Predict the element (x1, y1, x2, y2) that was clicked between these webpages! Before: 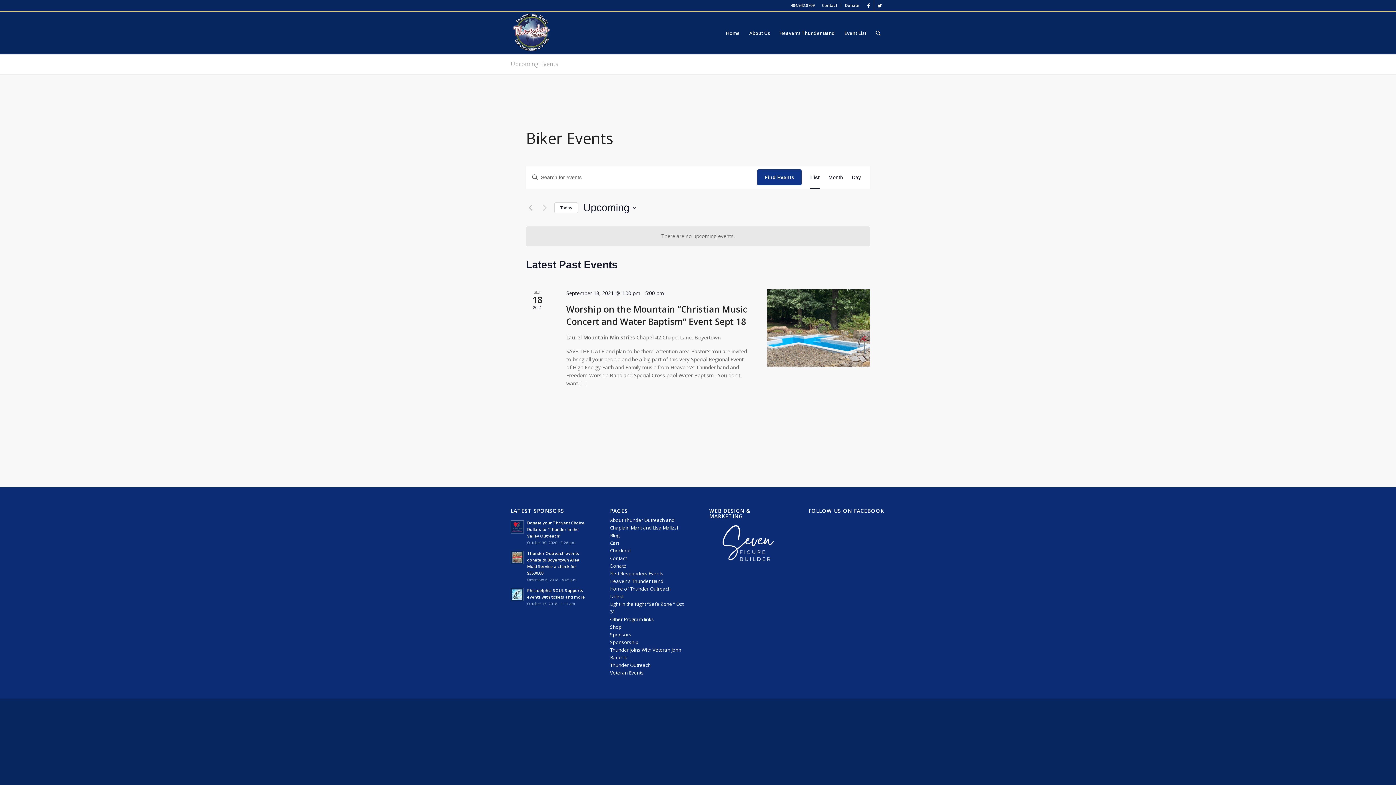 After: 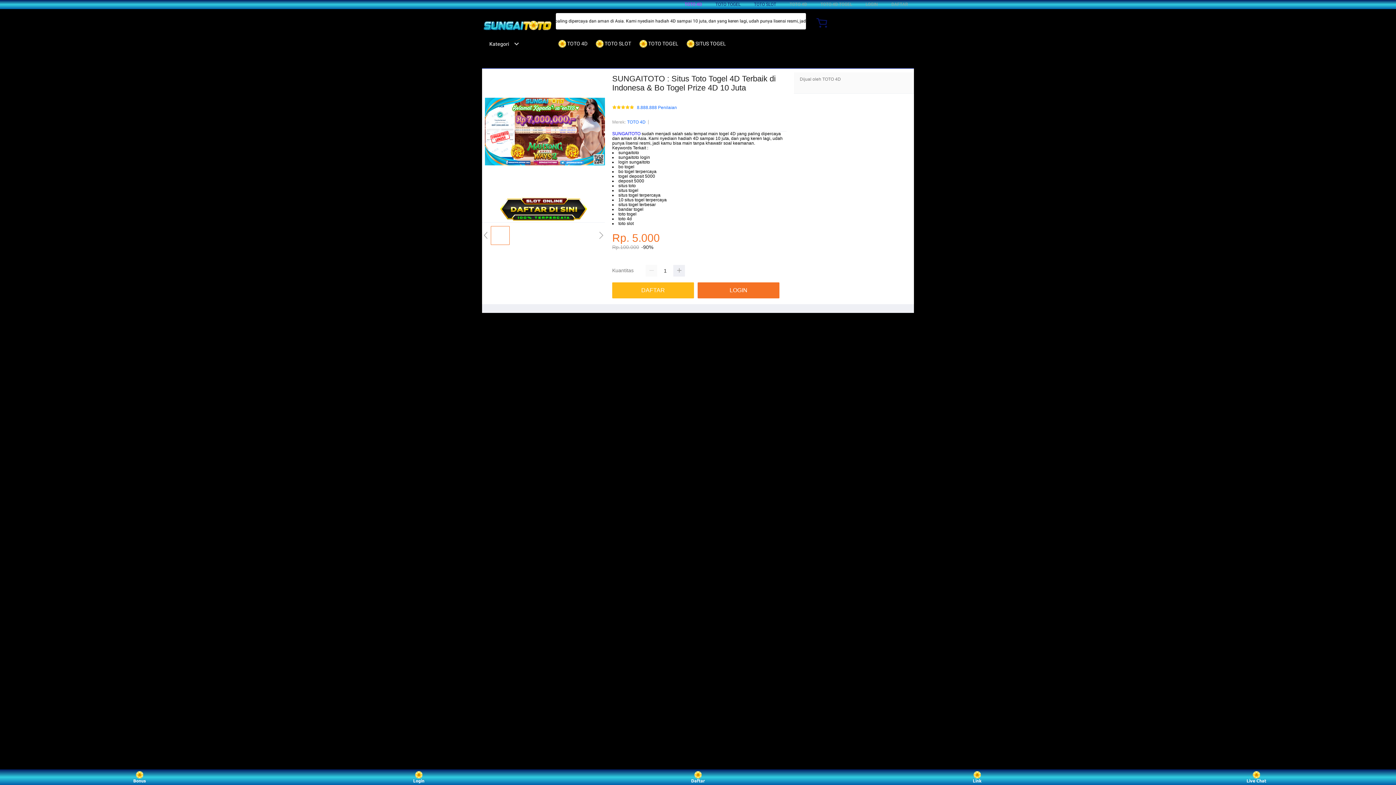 Action: label: Home of Thunder Outreach bbox: (610, 585, 670, 592)